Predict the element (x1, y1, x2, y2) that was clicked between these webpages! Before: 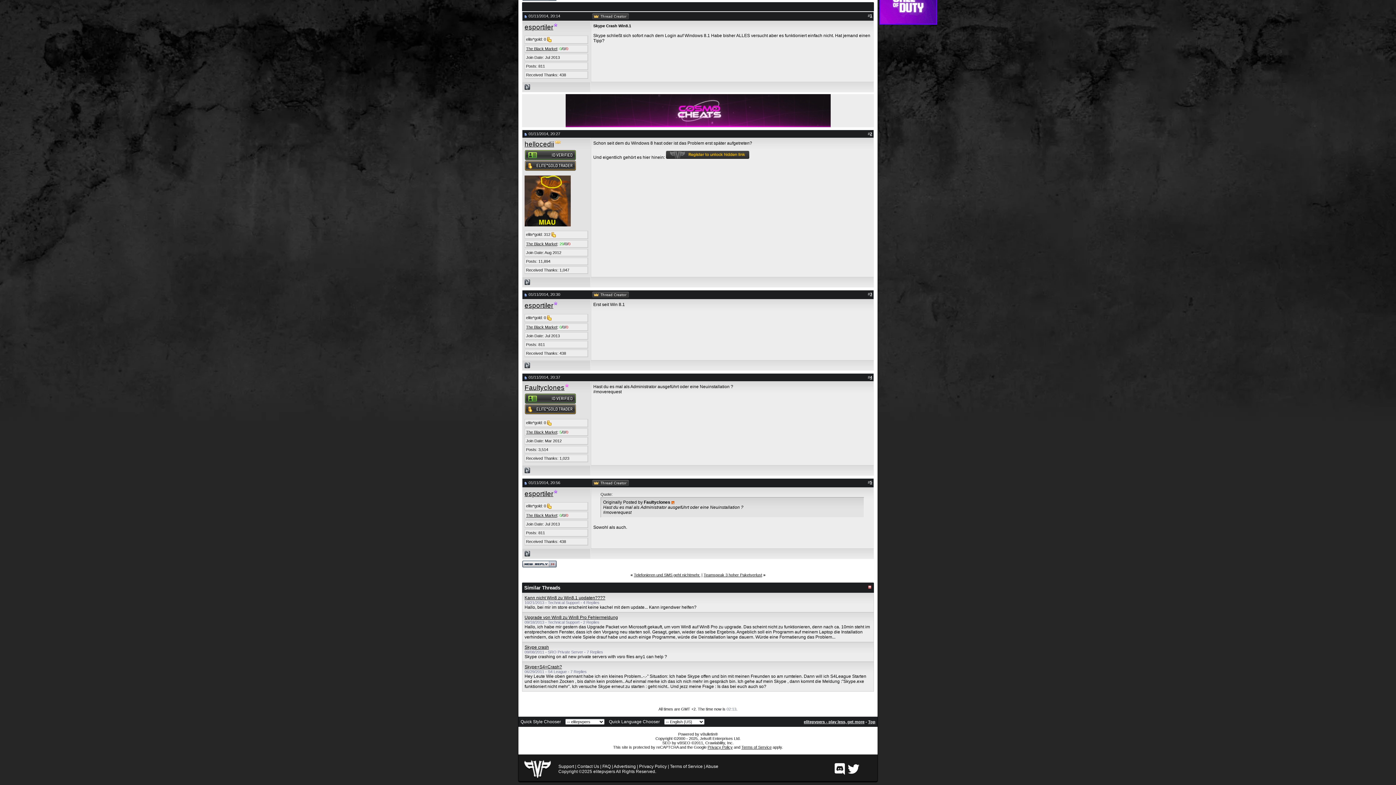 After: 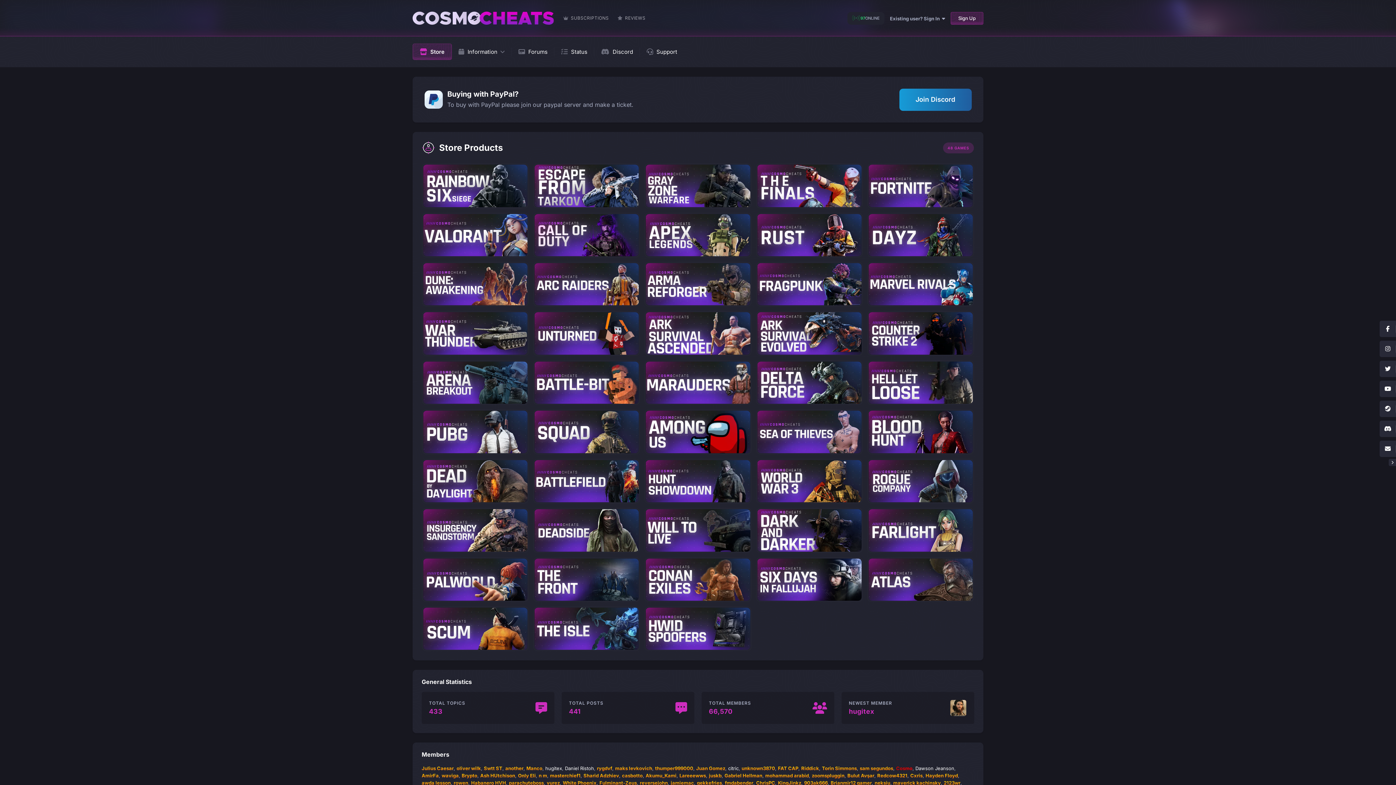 Action: bbox: (565, 123, 830, 128)